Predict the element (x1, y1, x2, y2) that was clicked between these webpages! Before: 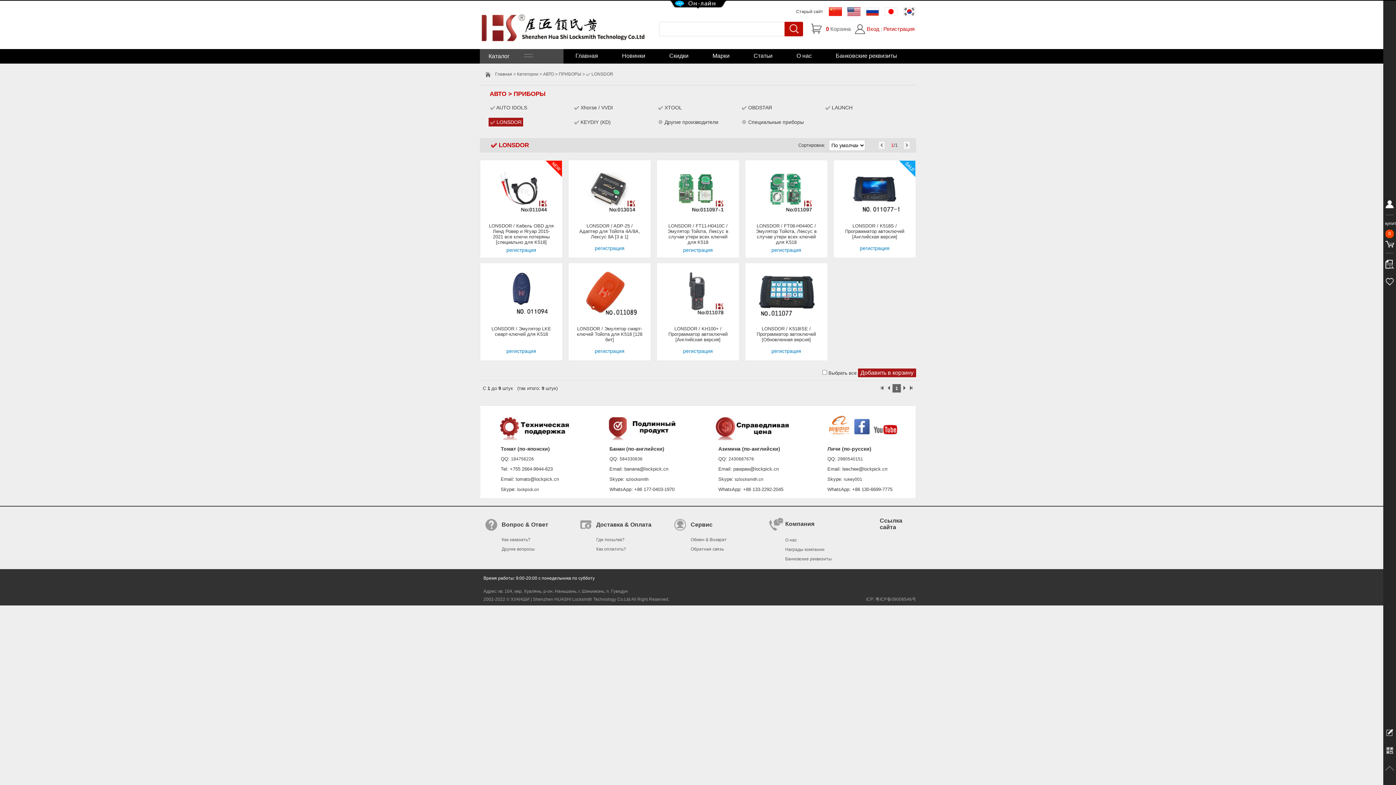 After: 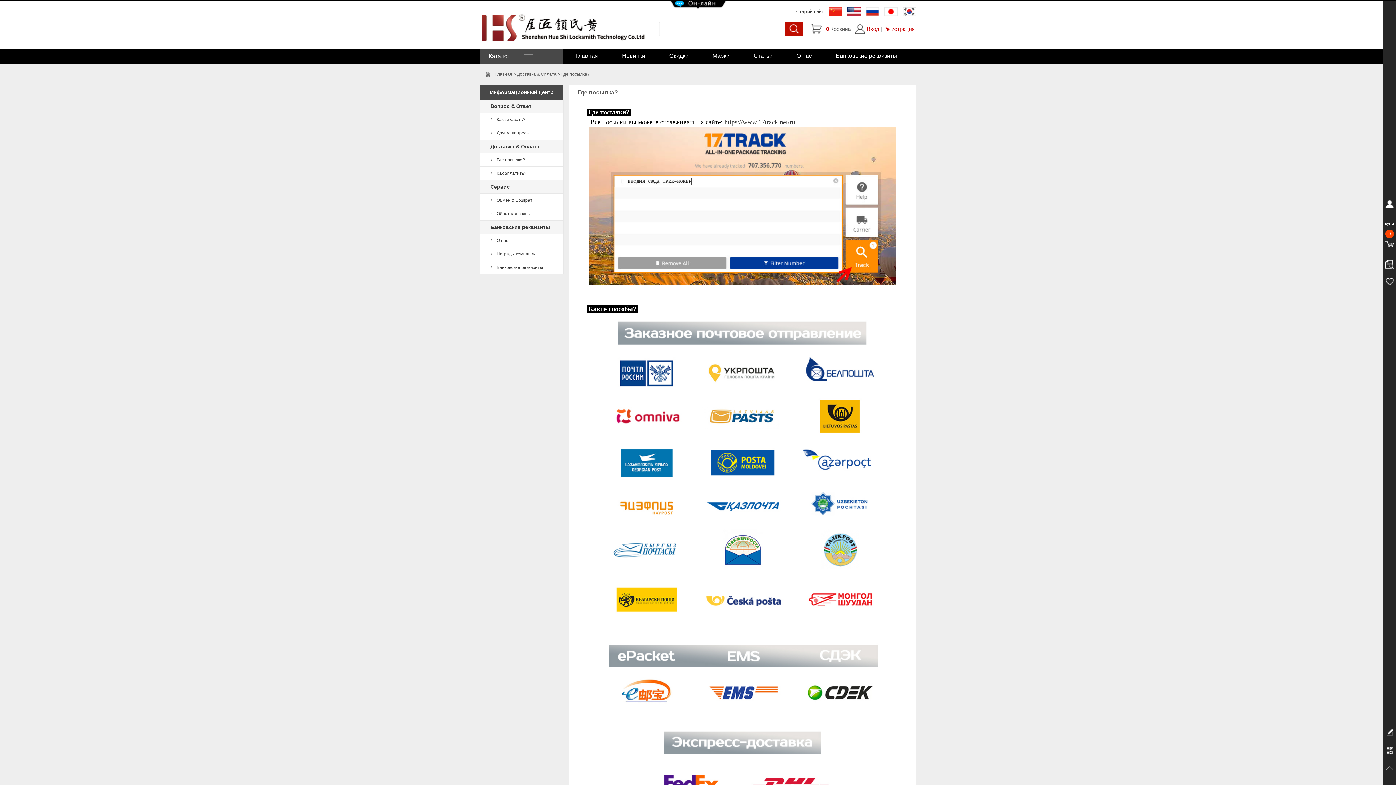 Action: label: Где посылка? bbox: (596, 537, 624, 542)